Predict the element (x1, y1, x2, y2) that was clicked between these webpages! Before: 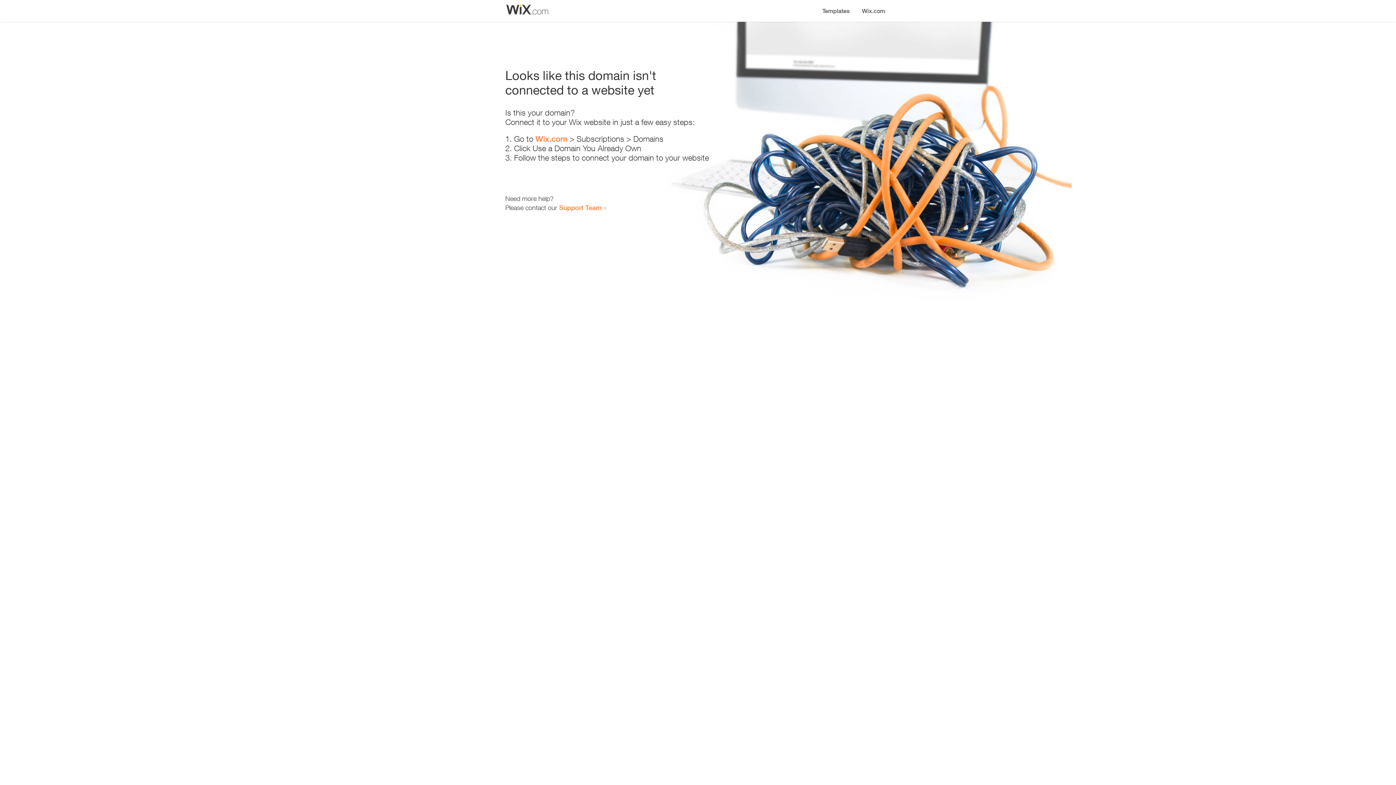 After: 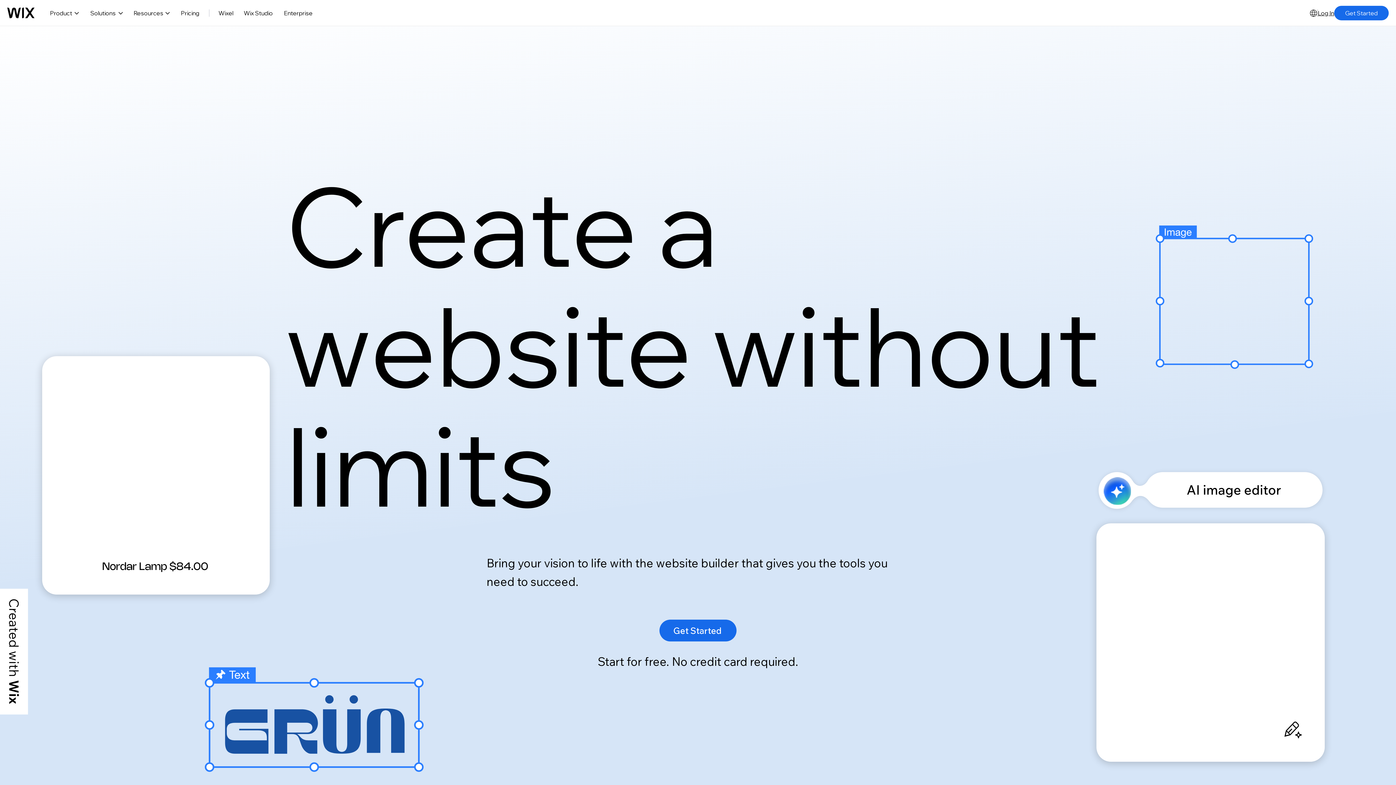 Action: bbox: (856, 0, 890, 14) label: Wix.com